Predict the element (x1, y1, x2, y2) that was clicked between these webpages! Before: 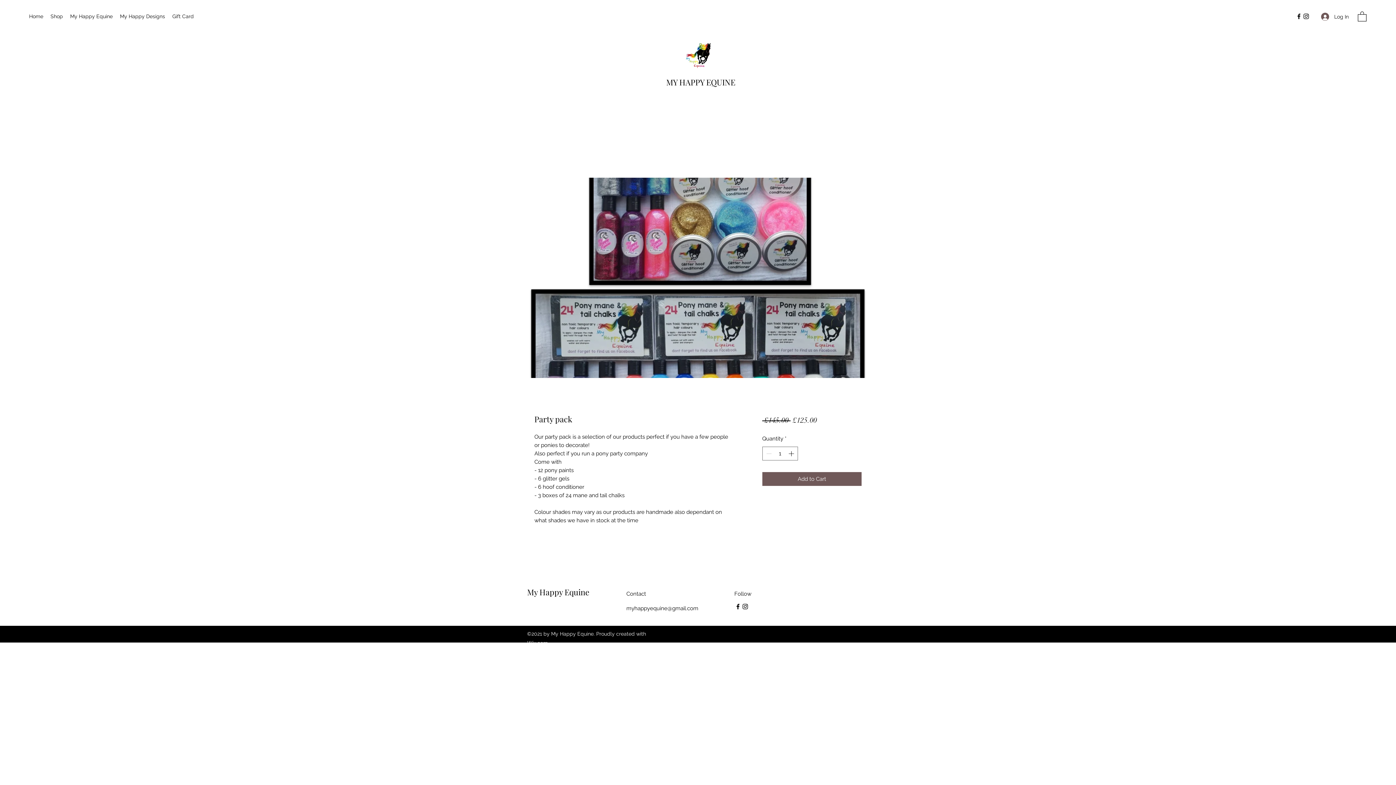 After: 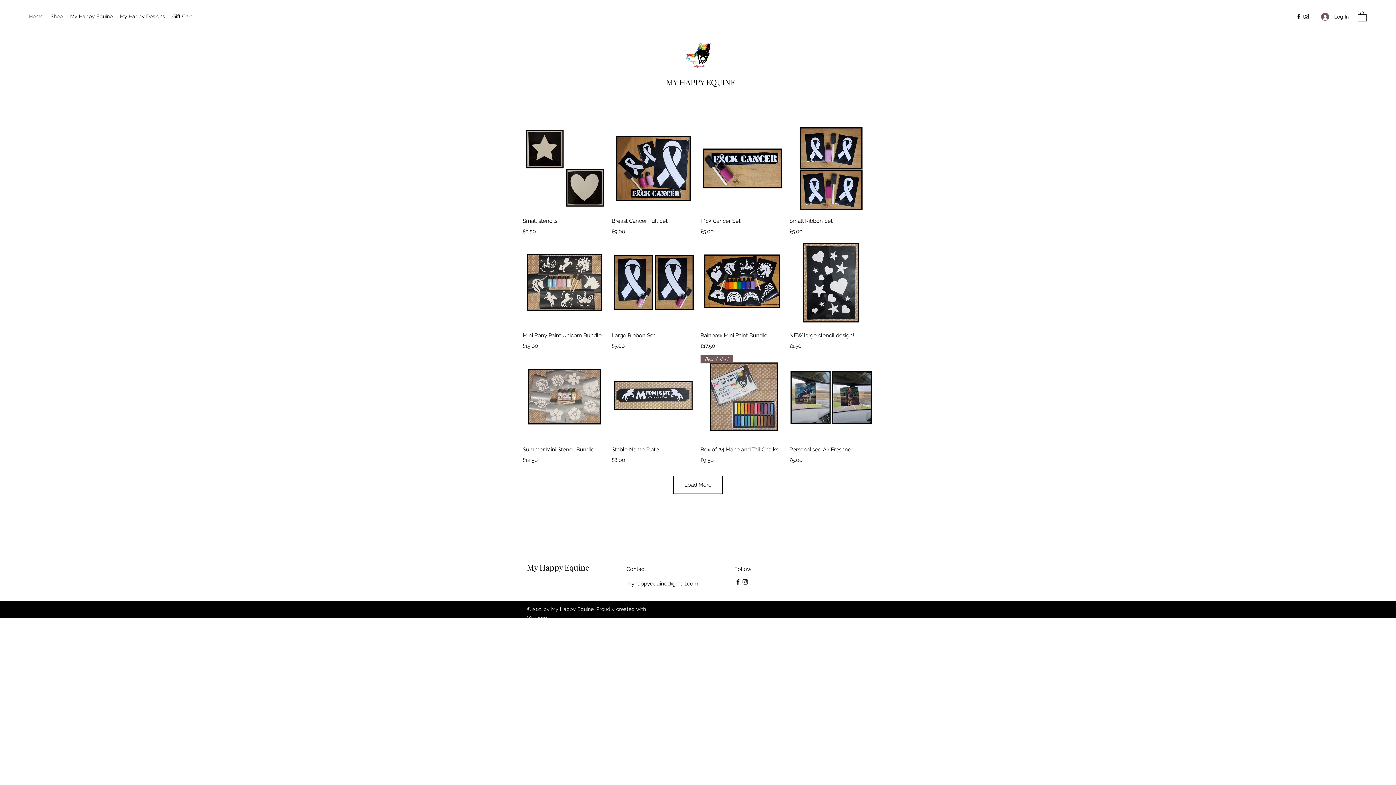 Action: bbox: (46, 10, 66, 21) label: Shop